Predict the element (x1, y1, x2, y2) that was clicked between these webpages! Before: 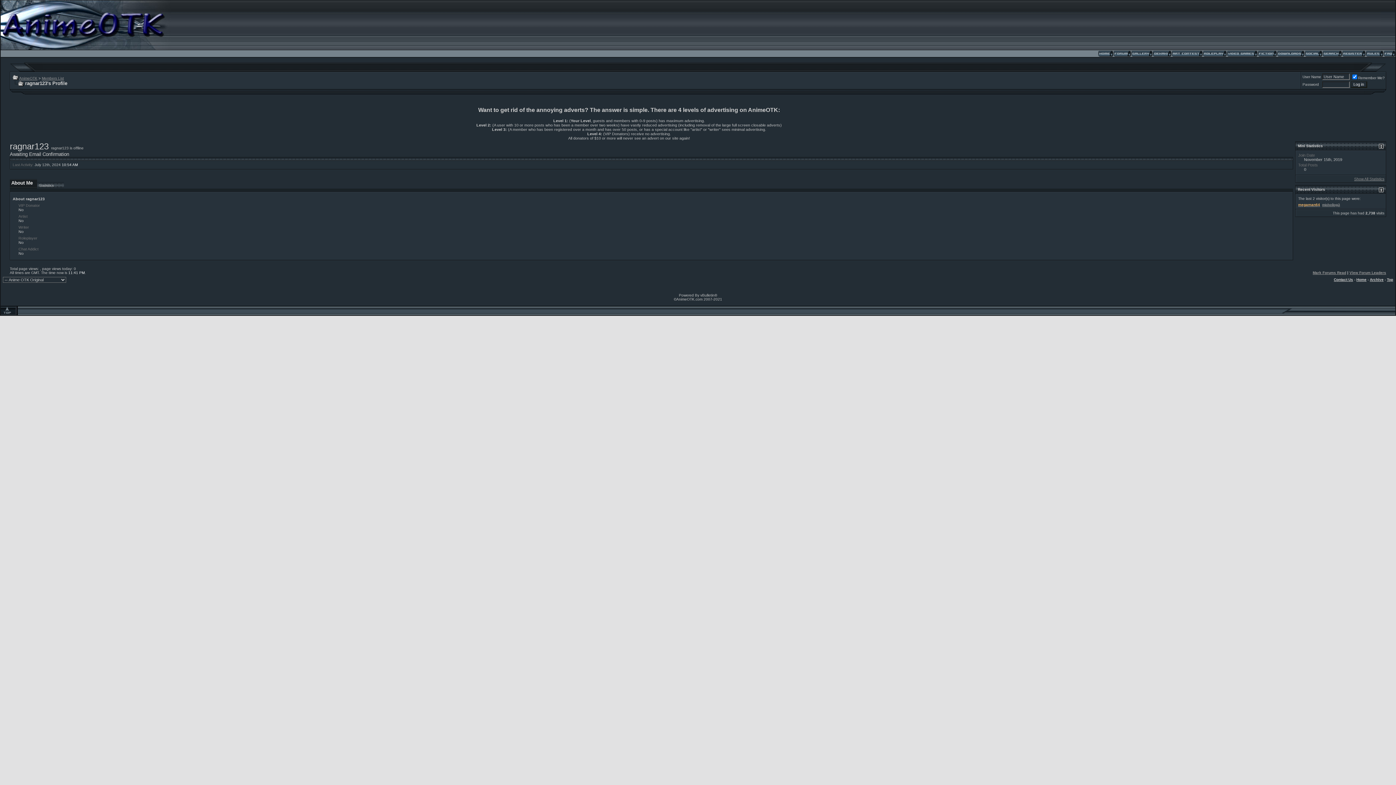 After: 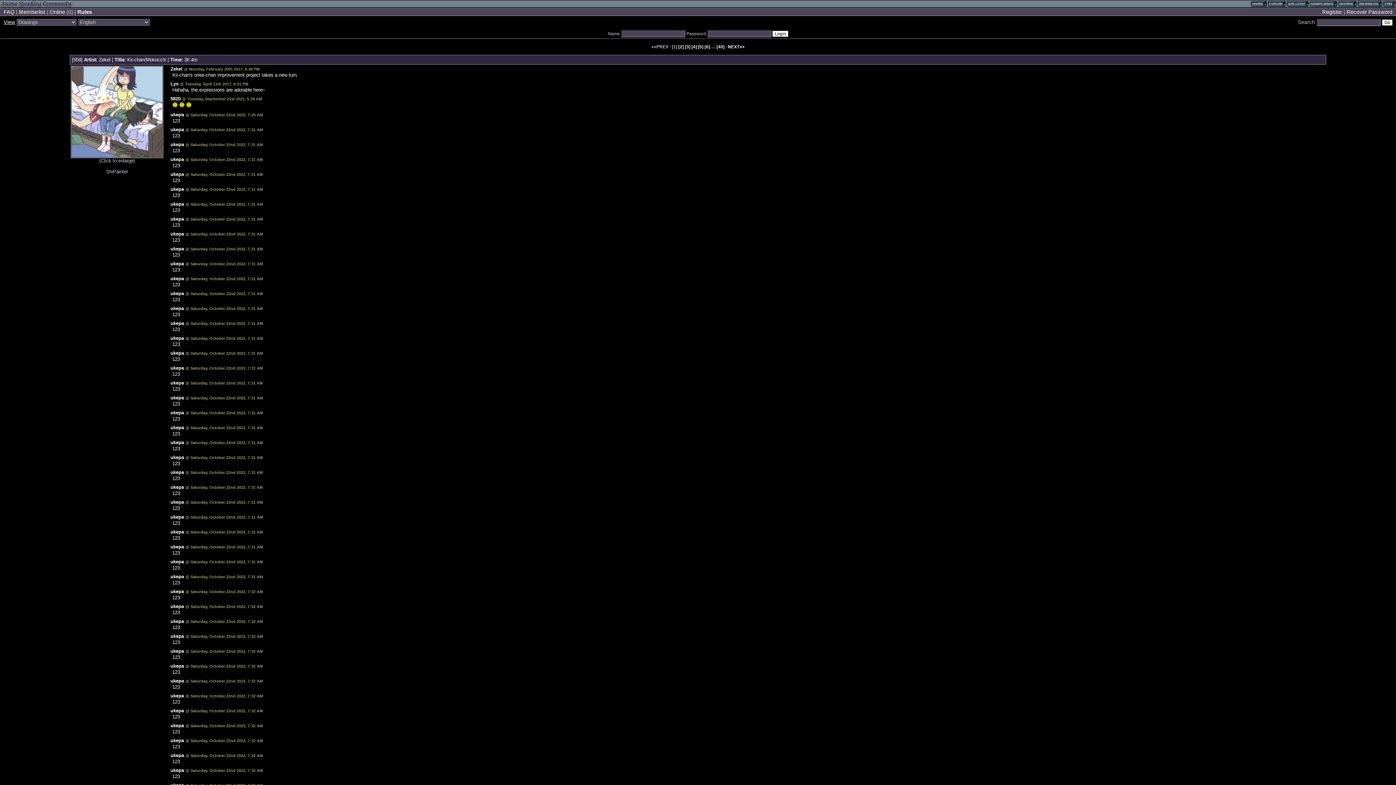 Action: bbox: (1152, 54, 1171, 58)